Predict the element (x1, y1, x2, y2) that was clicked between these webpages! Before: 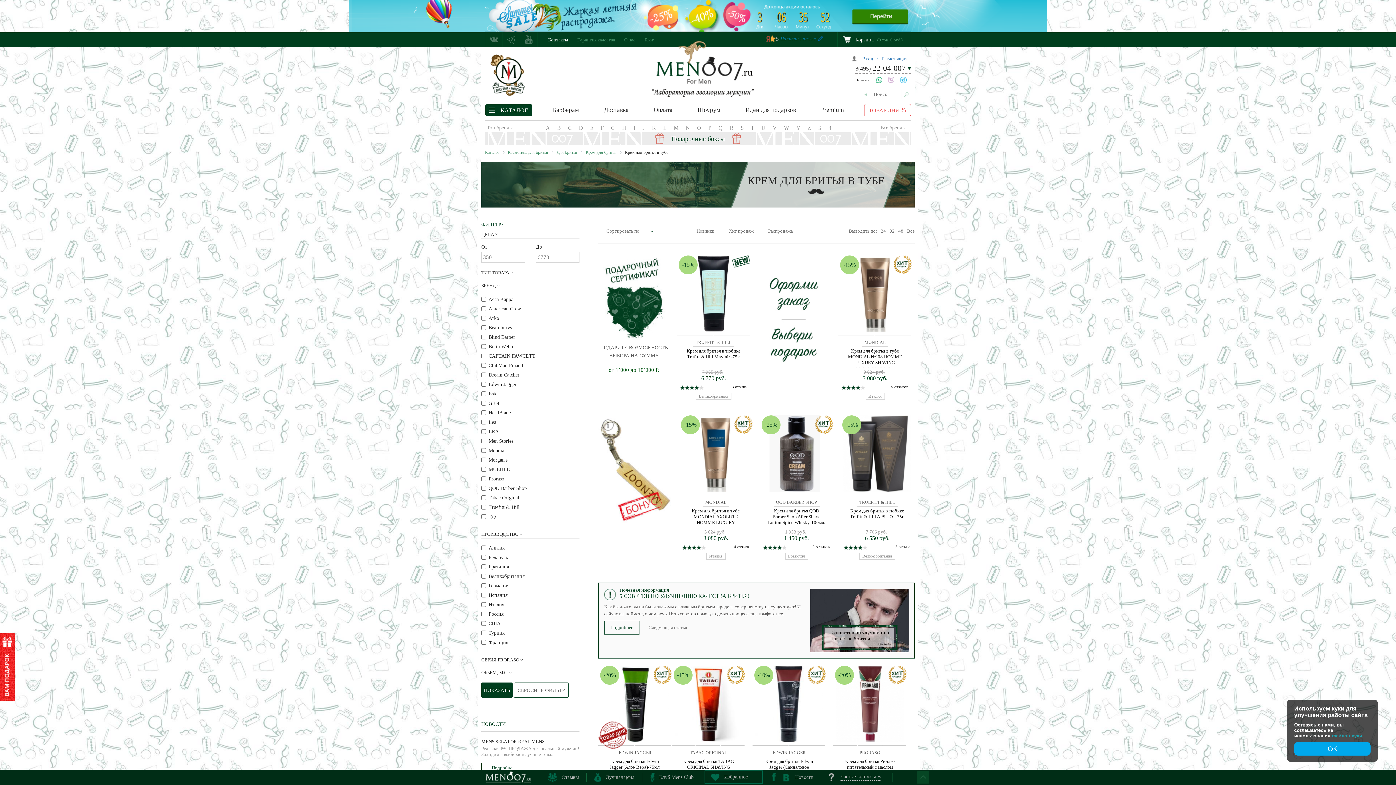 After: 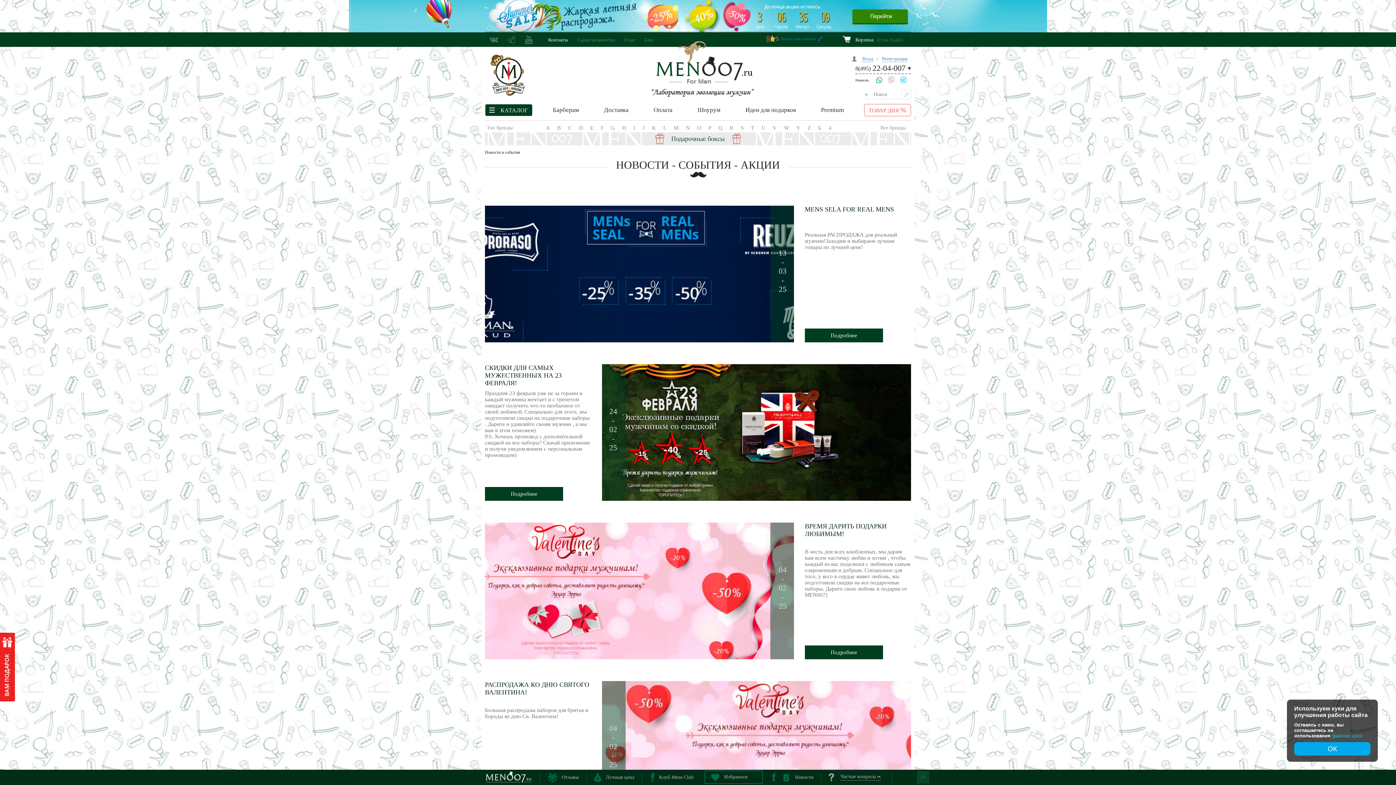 Action: label: Новости bbox: (795, 770, 813, 785)